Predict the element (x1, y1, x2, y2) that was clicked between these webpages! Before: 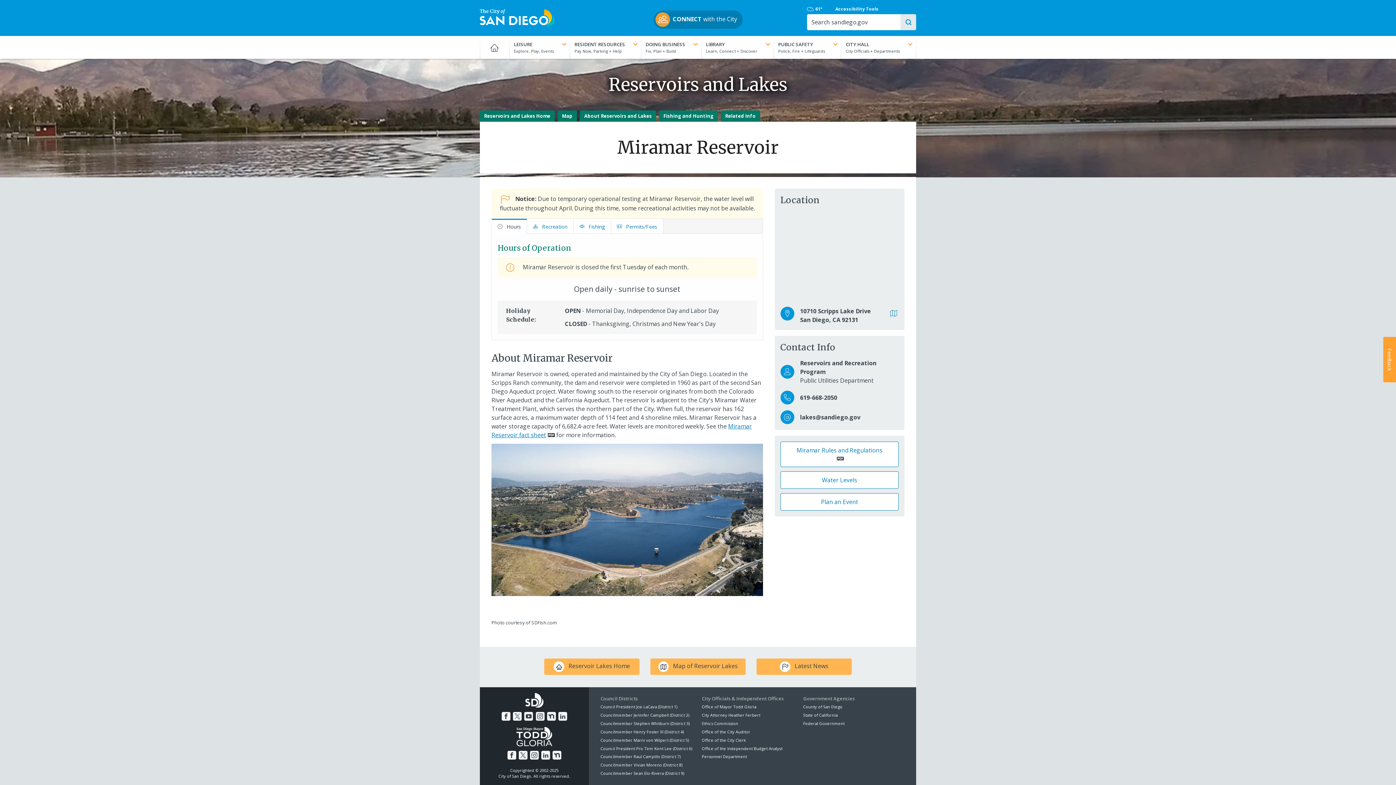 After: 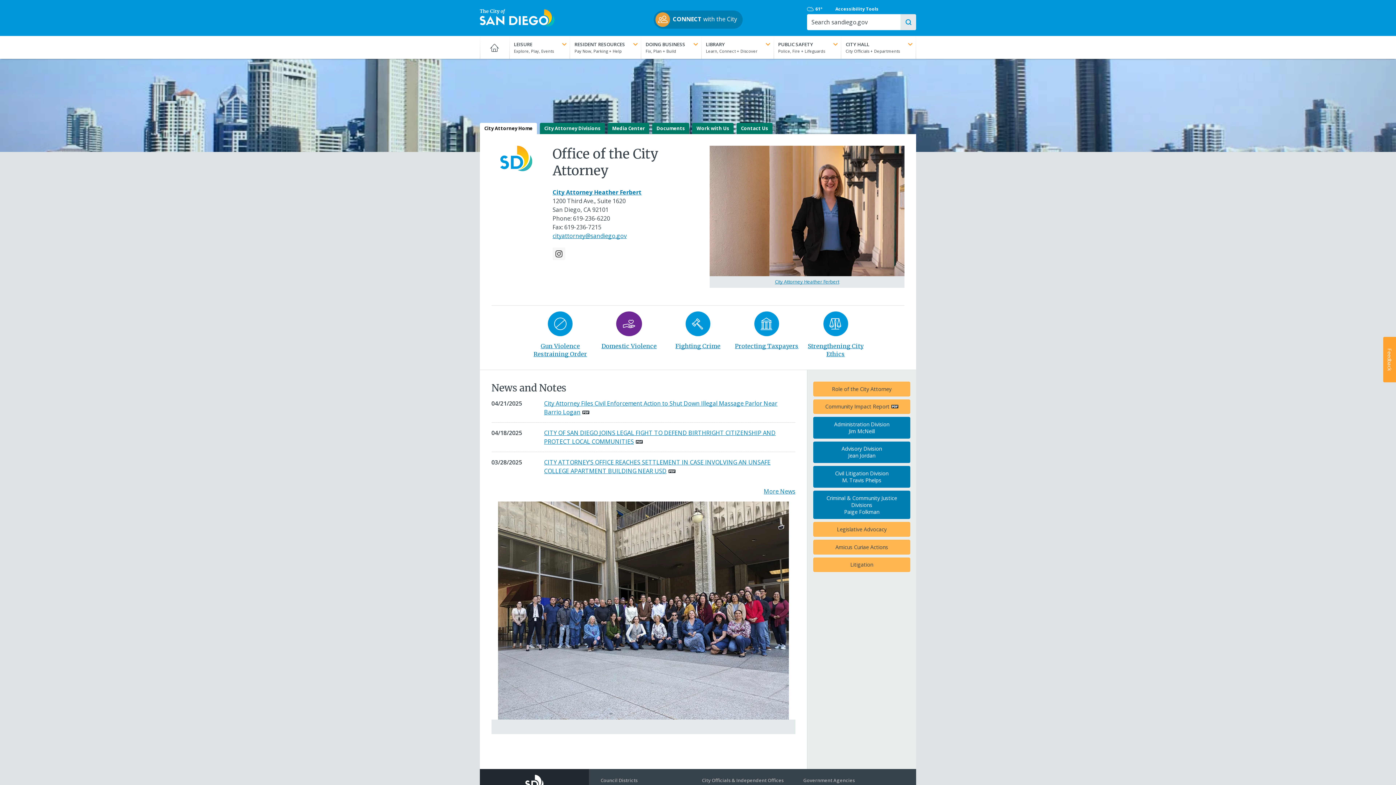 Action: bbox: (702, 712, 760, 718) label: City Attorney Heather Ferbert